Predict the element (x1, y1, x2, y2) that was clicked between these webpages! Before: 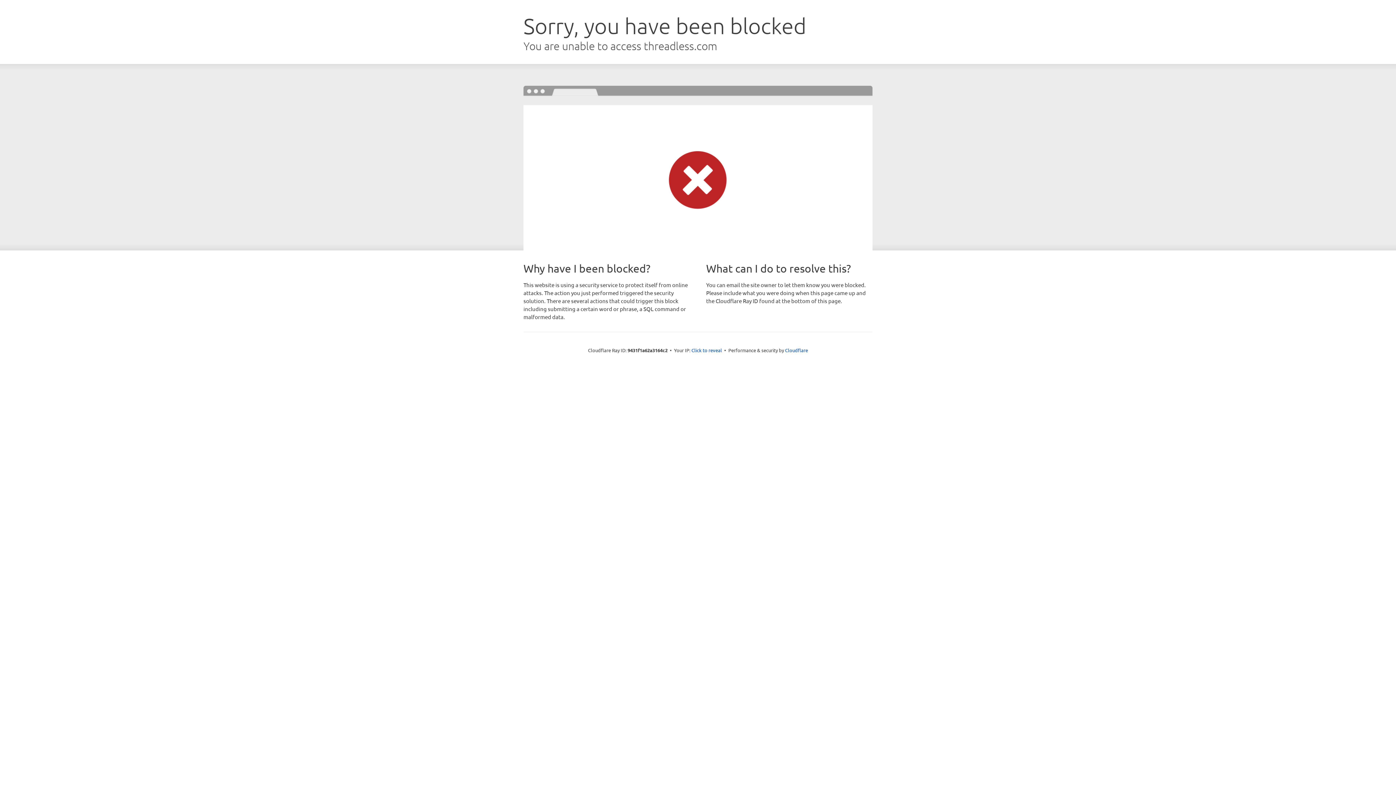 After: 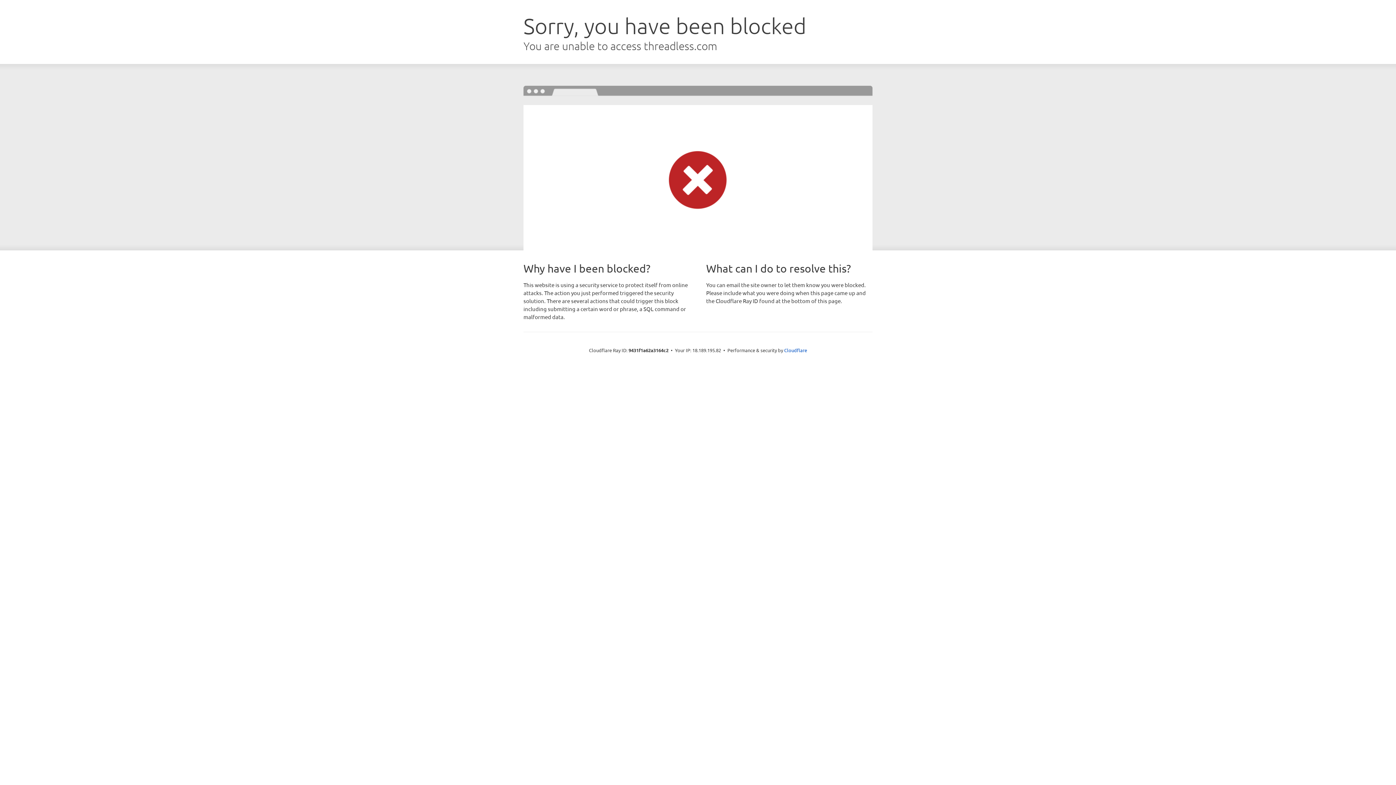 Action: bbox: (691, 346, 722, 353) label: Click to reveal